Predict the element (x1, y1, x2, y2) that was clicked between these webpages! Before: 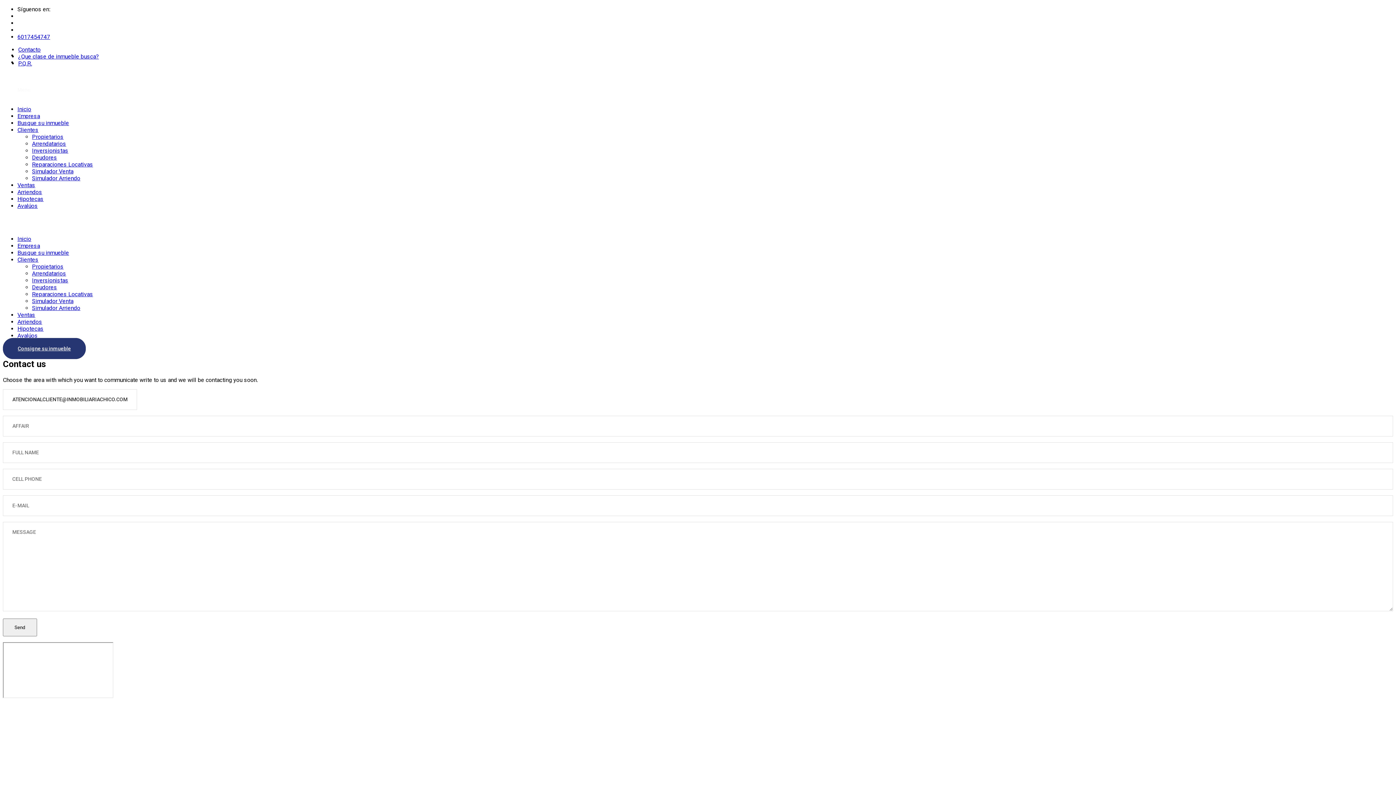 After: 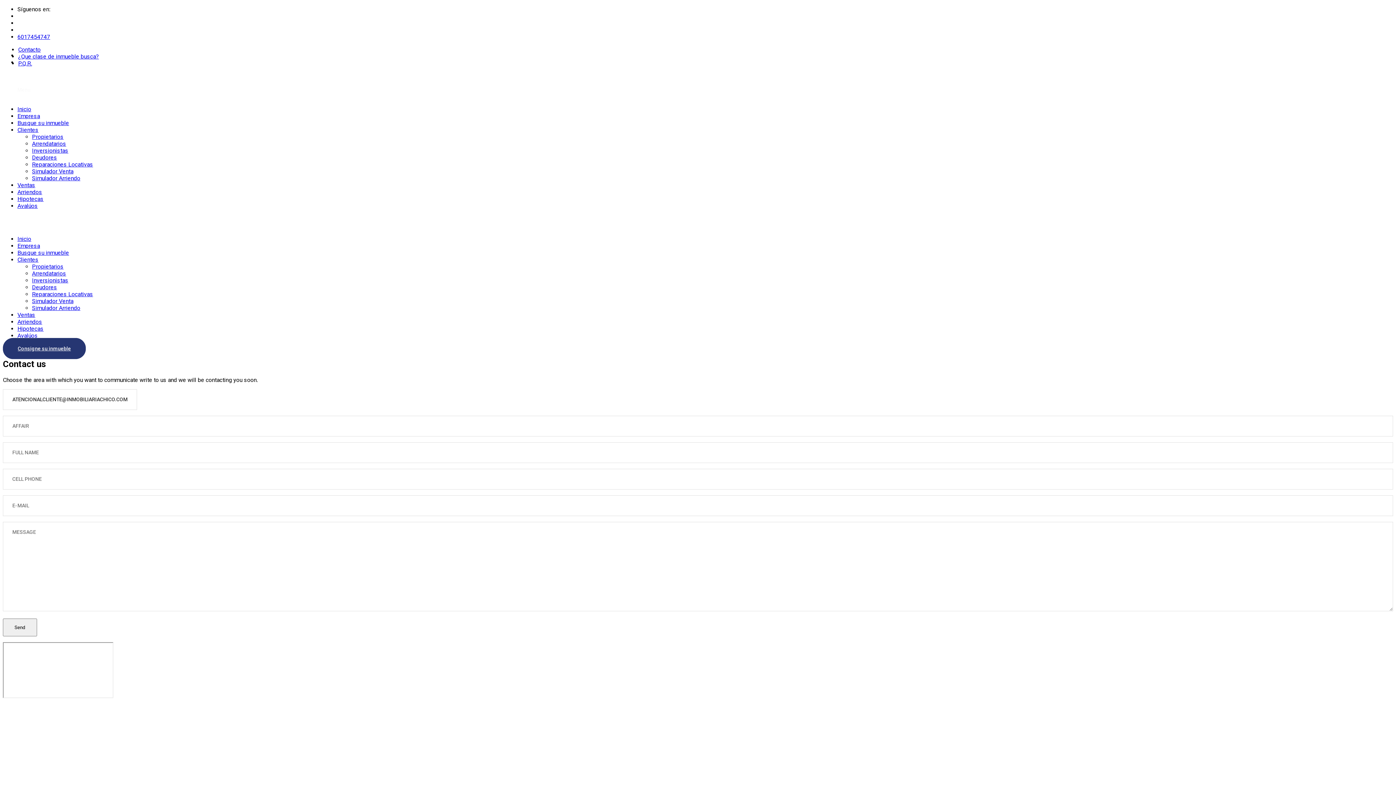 Action: label: 6017454747 bbox: (17, 33, 50, 40)